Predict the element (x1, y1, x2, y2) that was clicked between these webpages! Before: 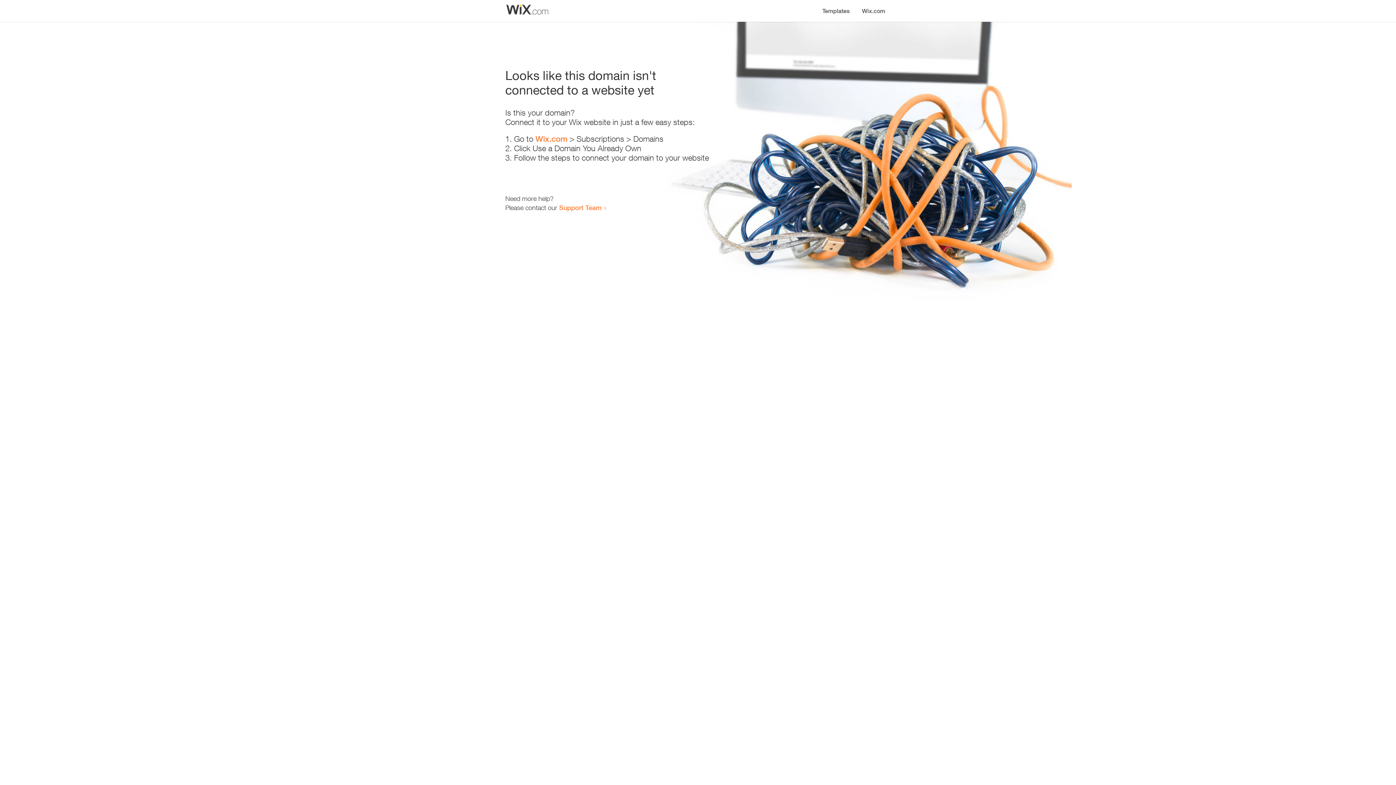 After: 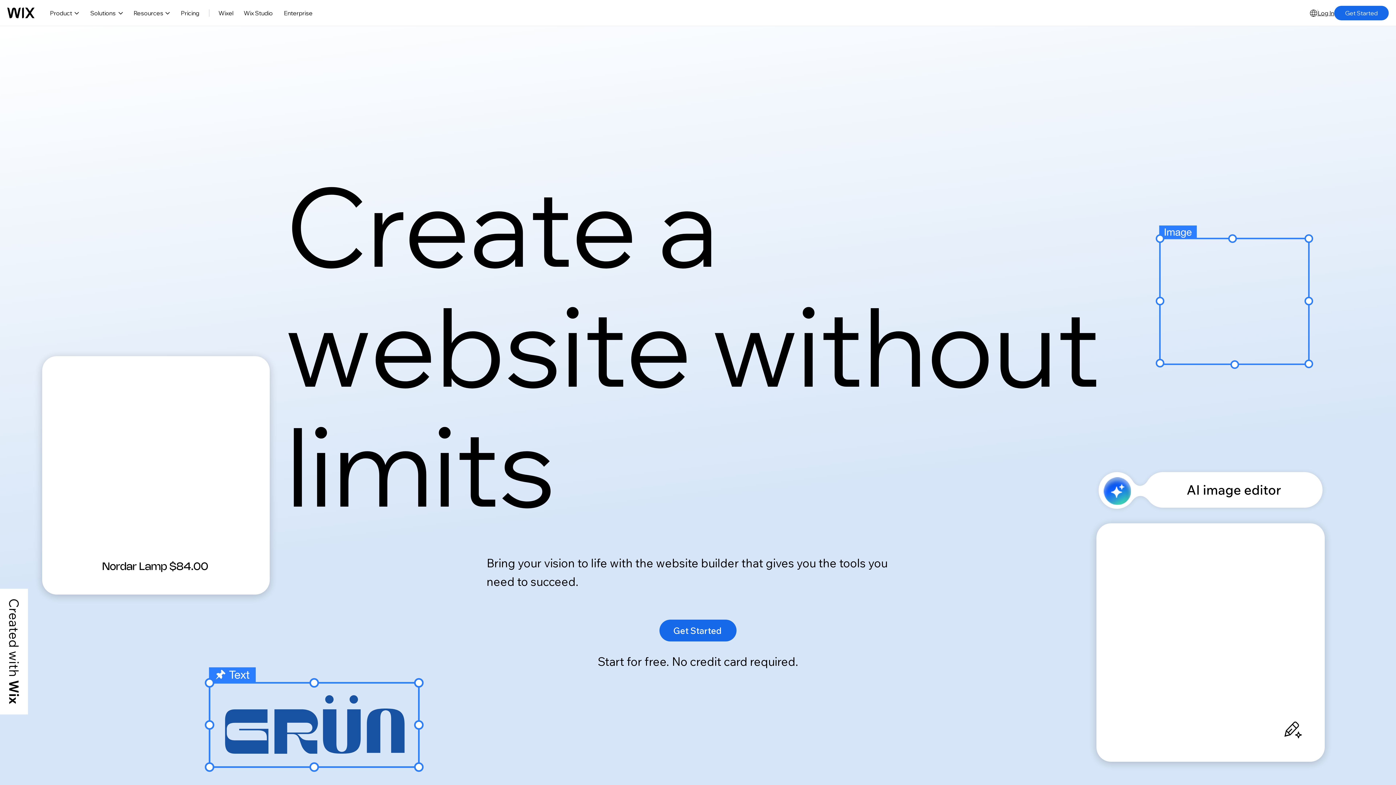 Action: bbox: (535, 134, 567, 143) label: Wix.com